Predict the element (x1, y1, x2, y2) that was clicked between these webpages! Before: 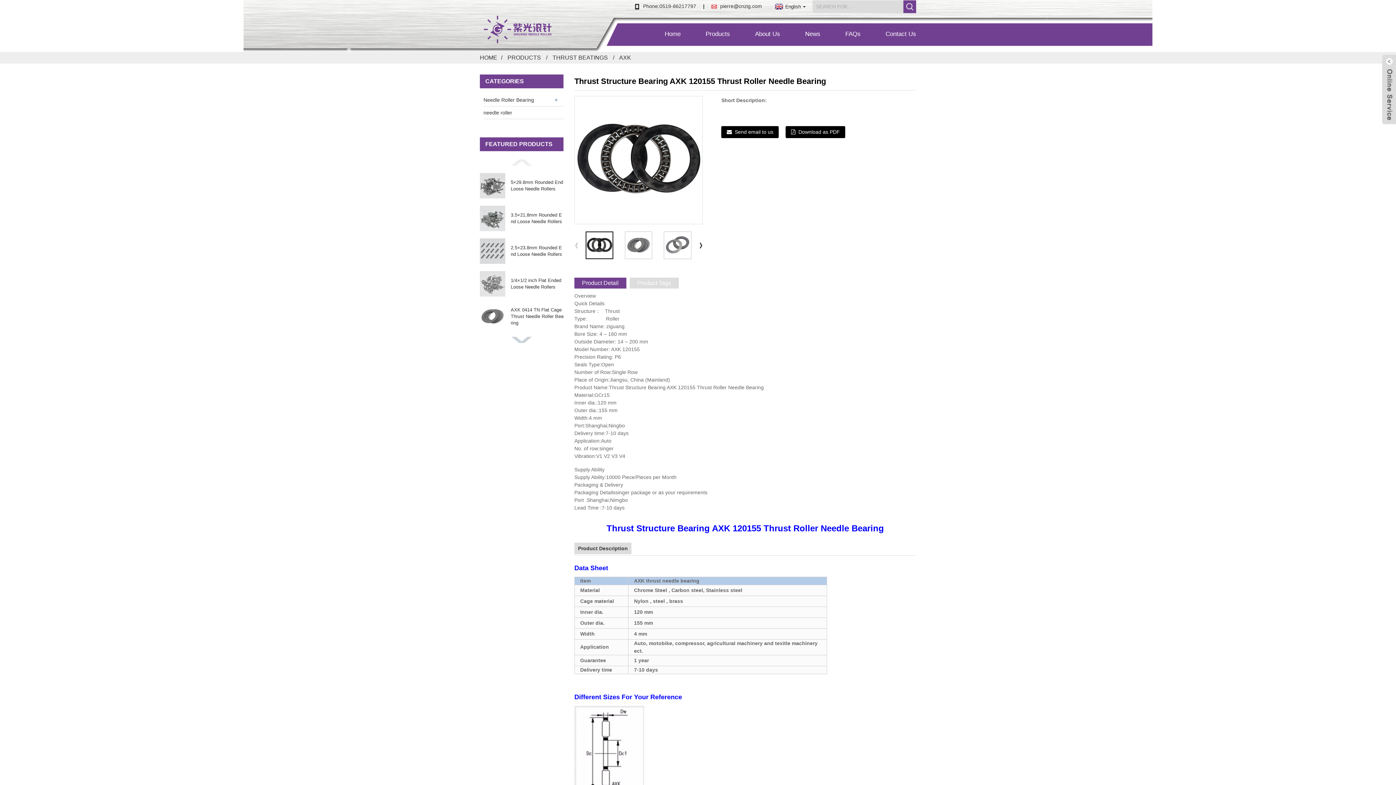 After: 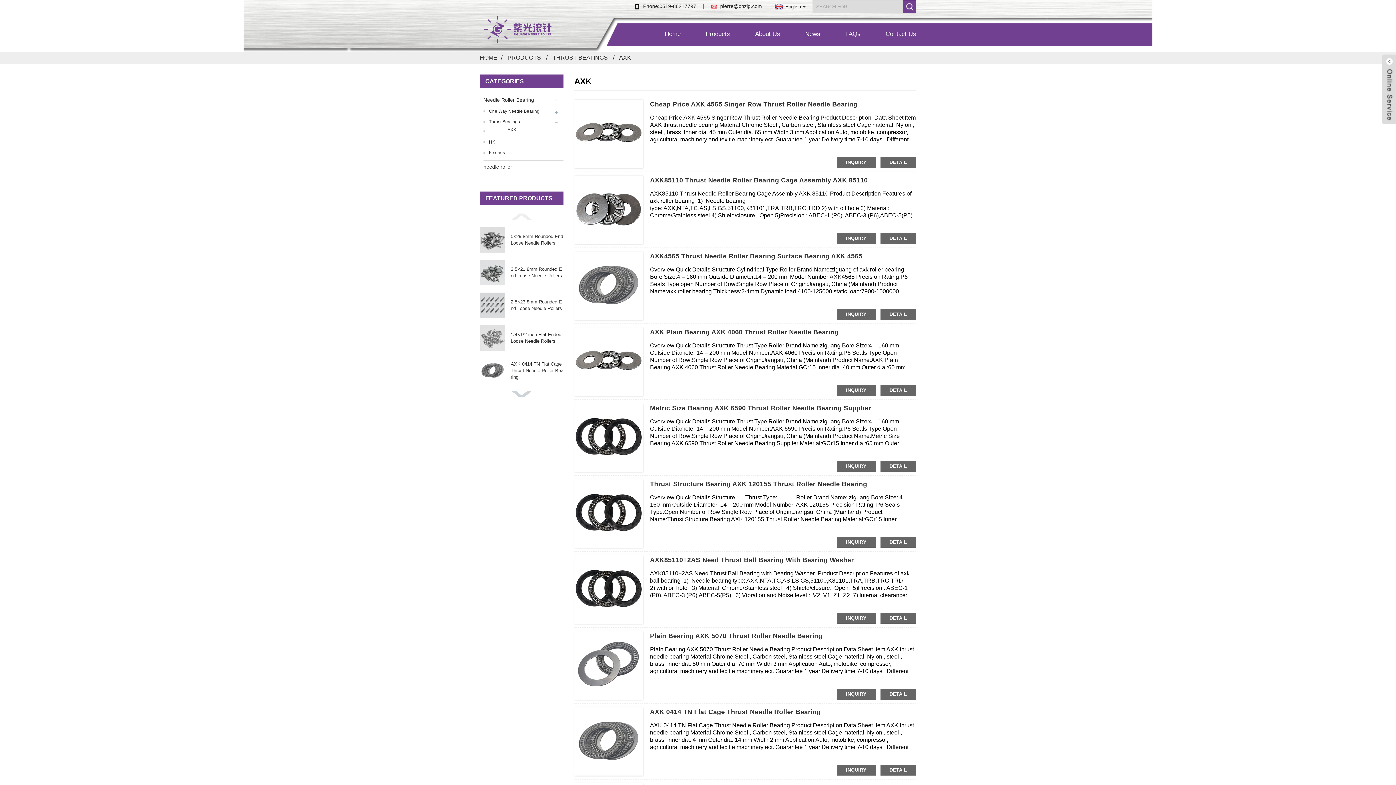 Action: label: AXK bbox: (619, 54, 631, 60)